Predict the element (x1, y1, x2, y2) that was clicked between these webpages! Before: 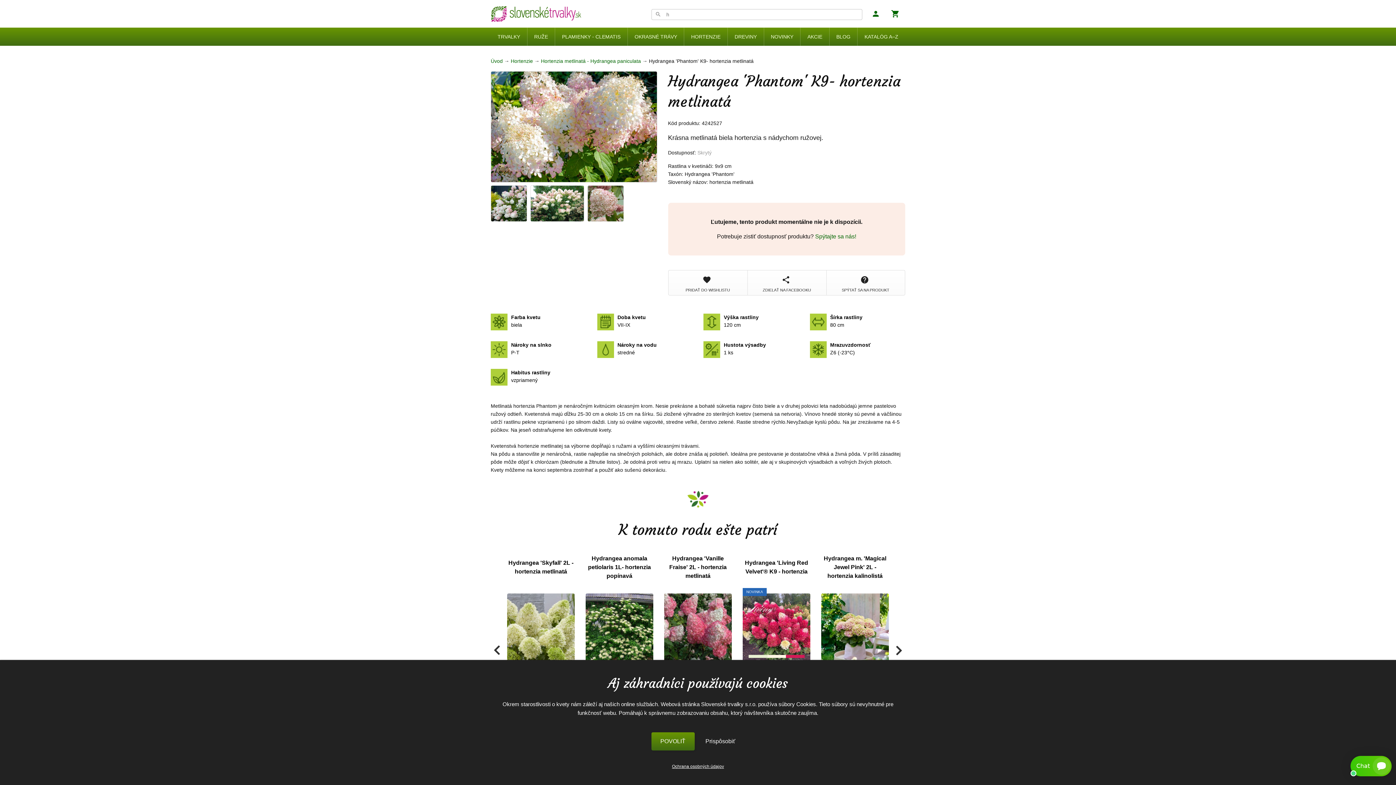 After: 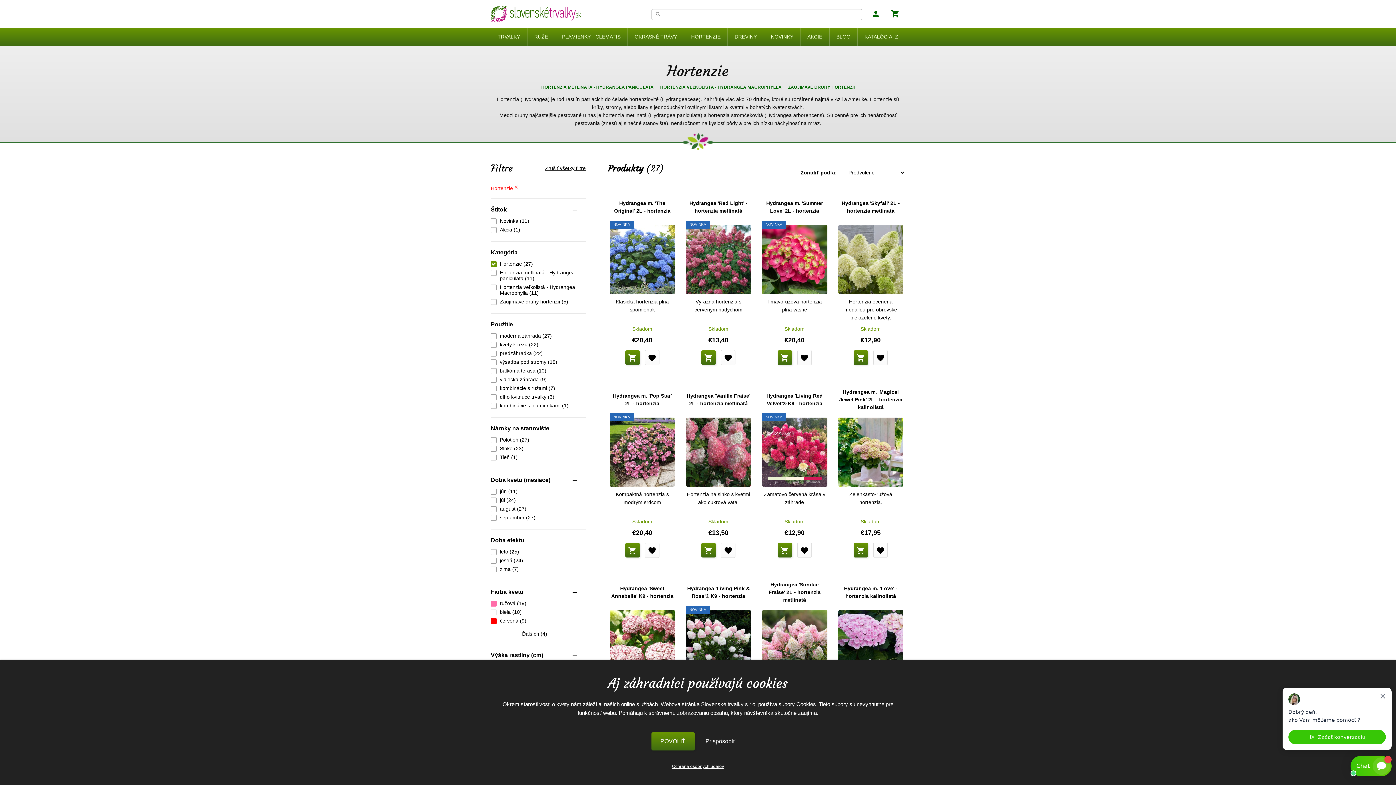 Action: label: HORTENZIE bbox: (684, 27, 727, 45)